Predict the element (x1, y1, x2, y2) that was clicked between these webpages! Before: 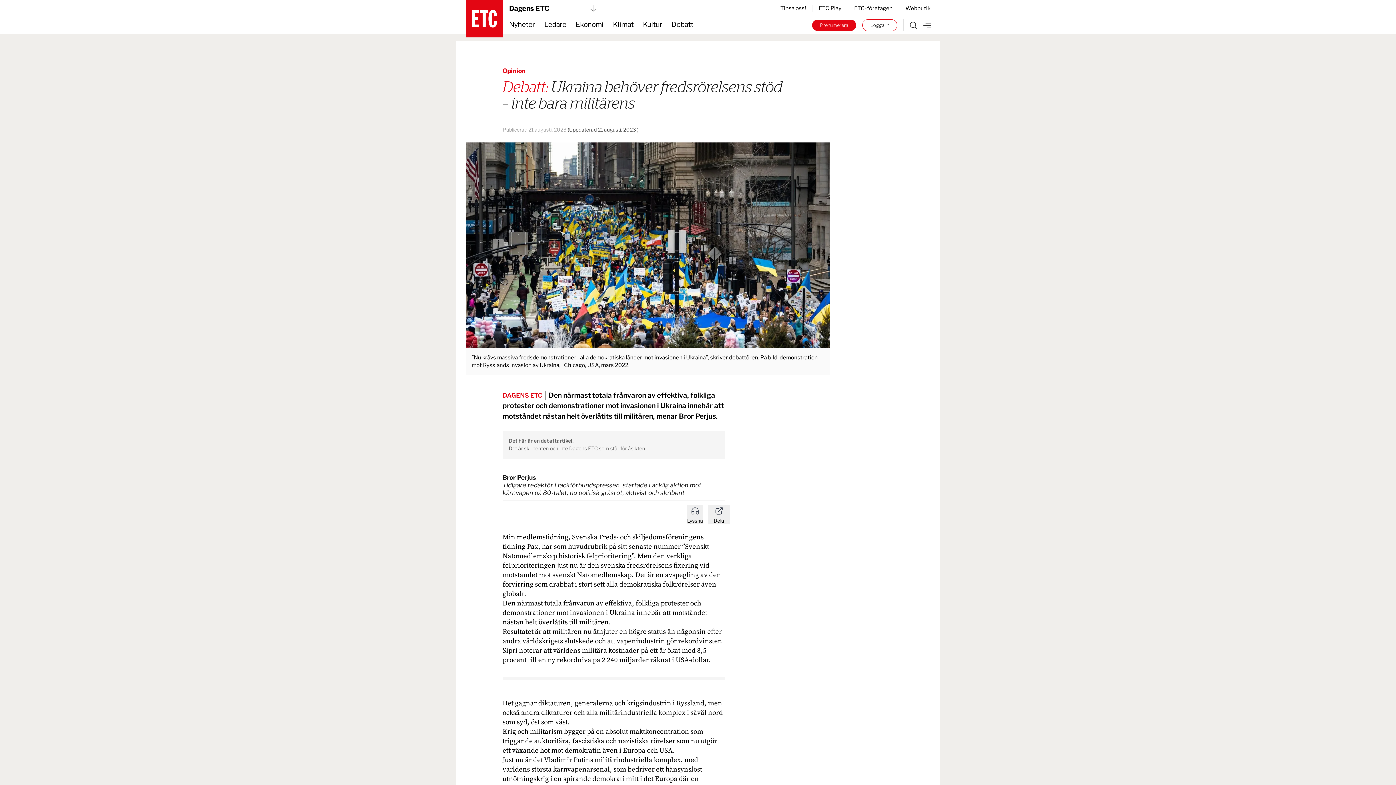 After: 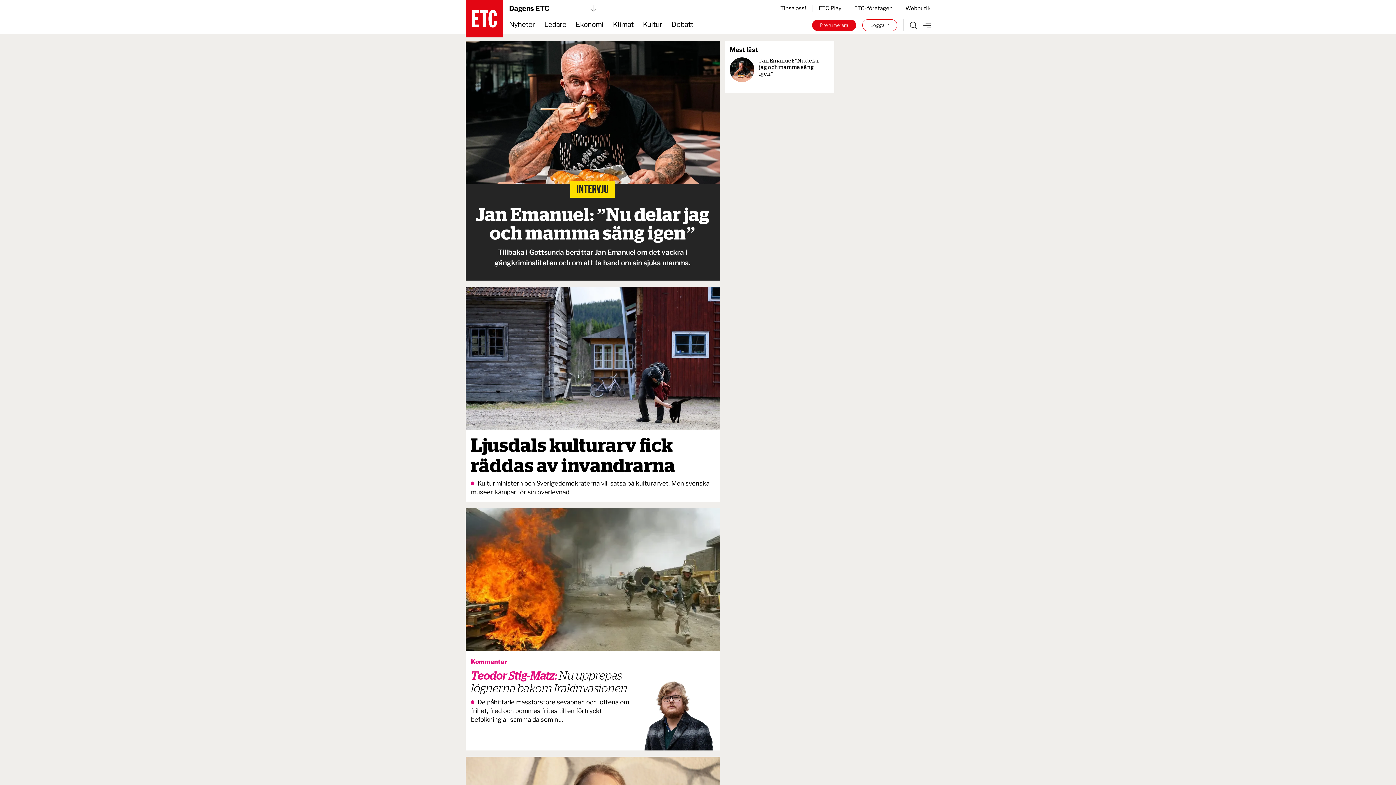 Action: bbox: (643, 17, 662, 33) label: Kultur